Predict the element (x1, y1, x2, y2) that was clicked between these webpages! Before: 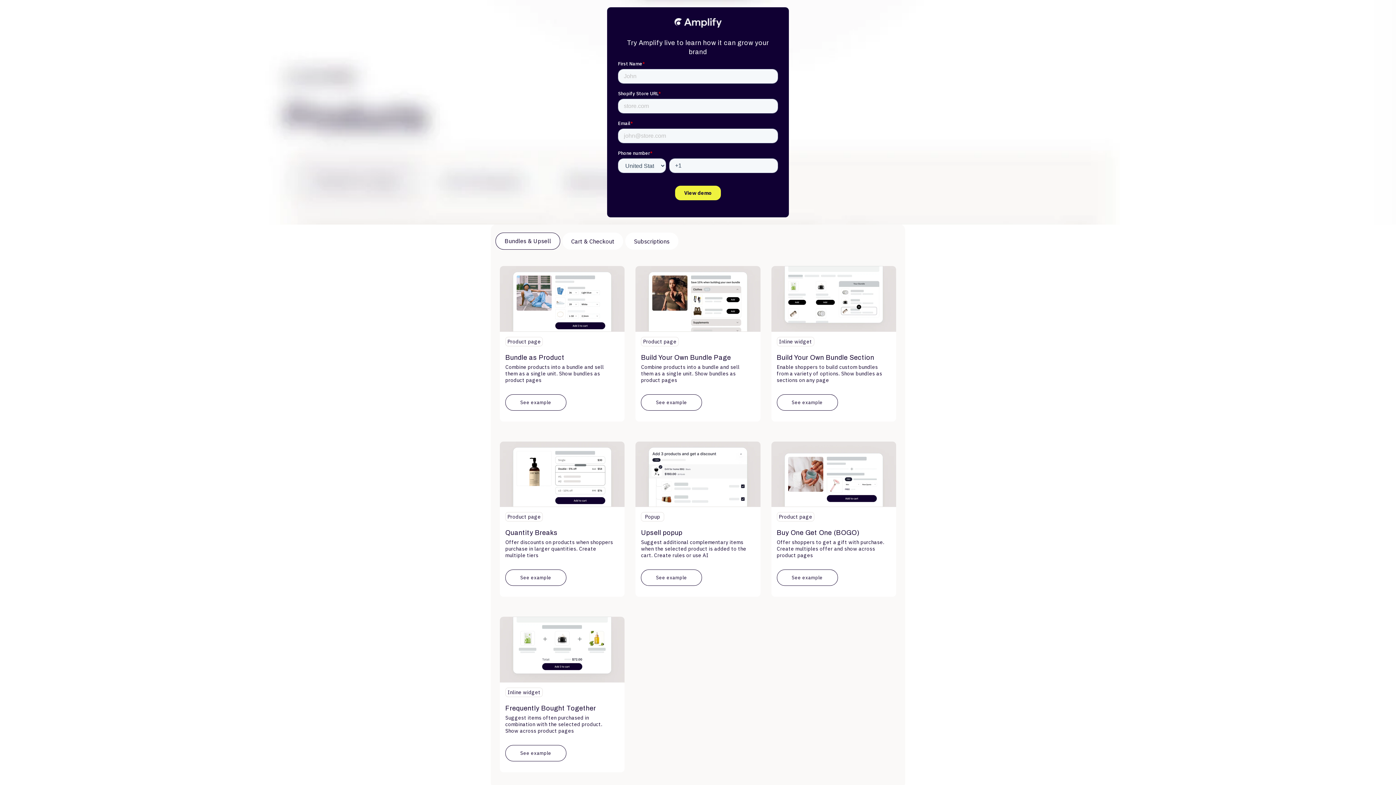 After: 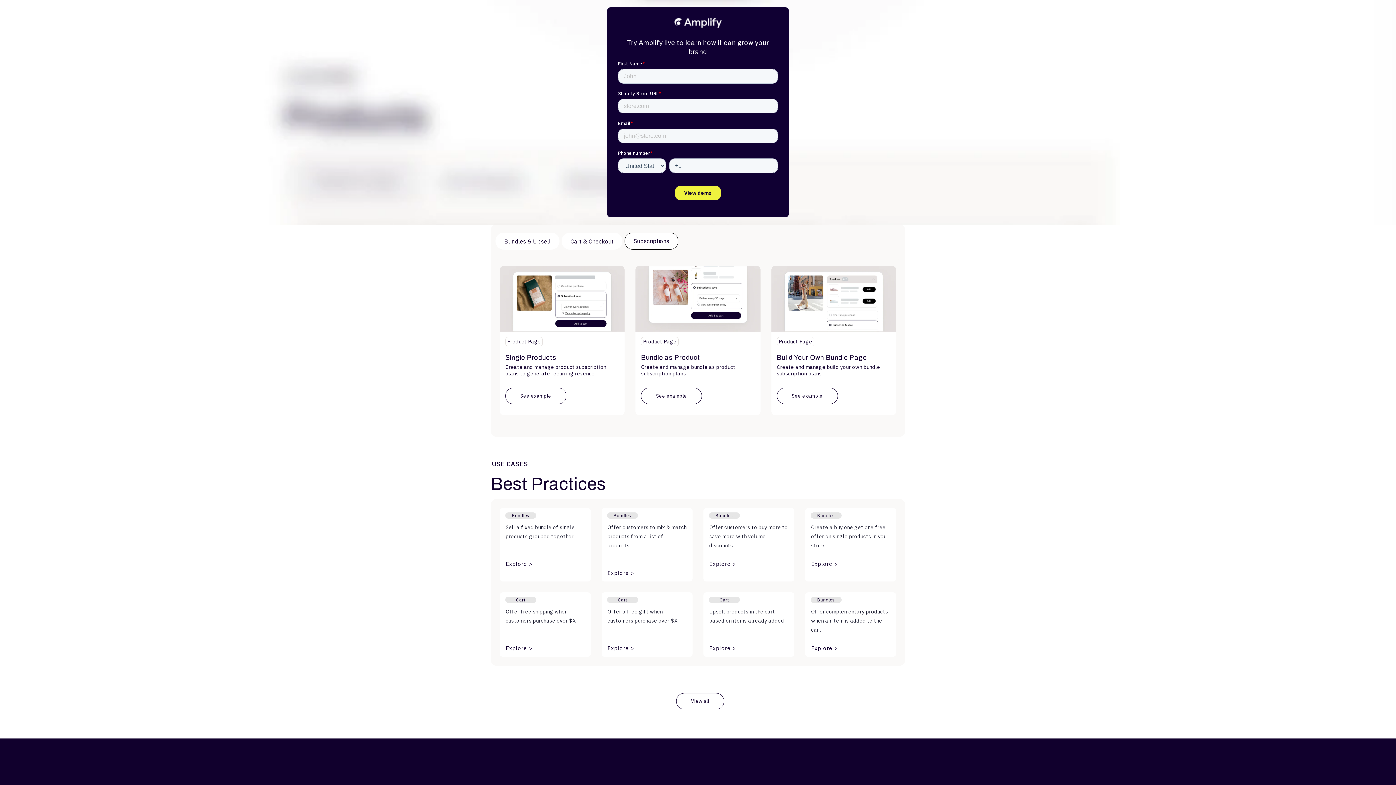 Action: label: Subscriptions bbox: (625, 232, 678, 249)